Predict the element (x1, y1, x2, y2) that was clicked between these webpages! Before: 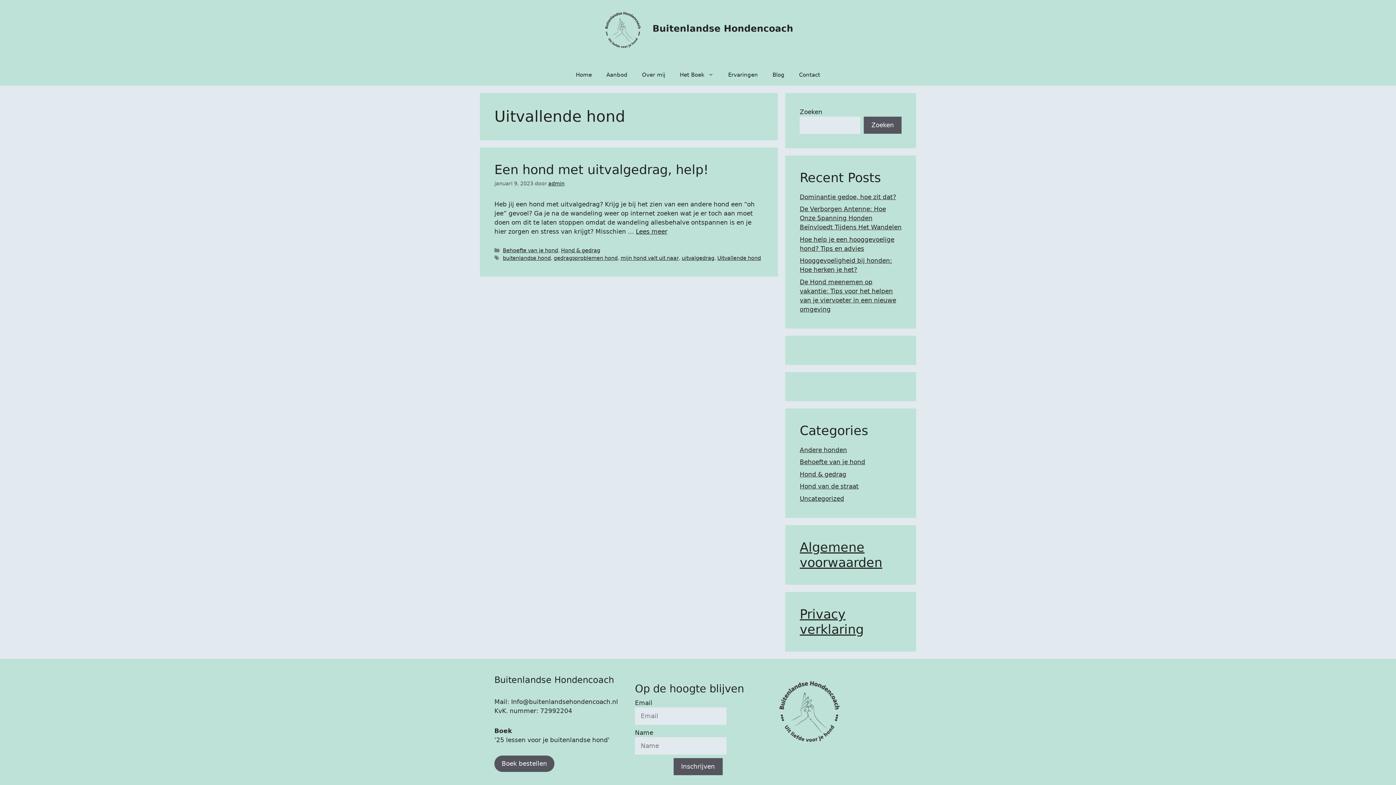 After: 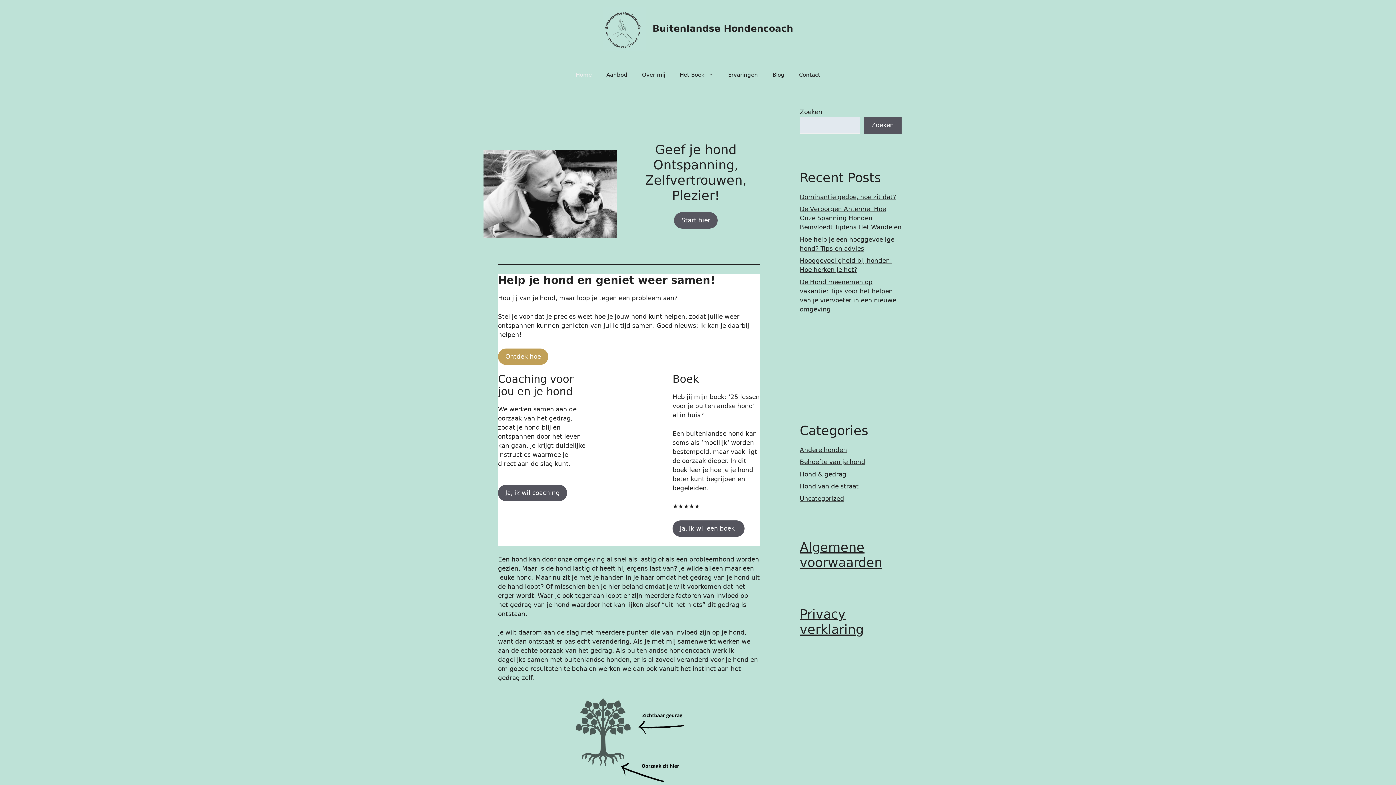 Action: bbox: (602, 24, 646, 31)